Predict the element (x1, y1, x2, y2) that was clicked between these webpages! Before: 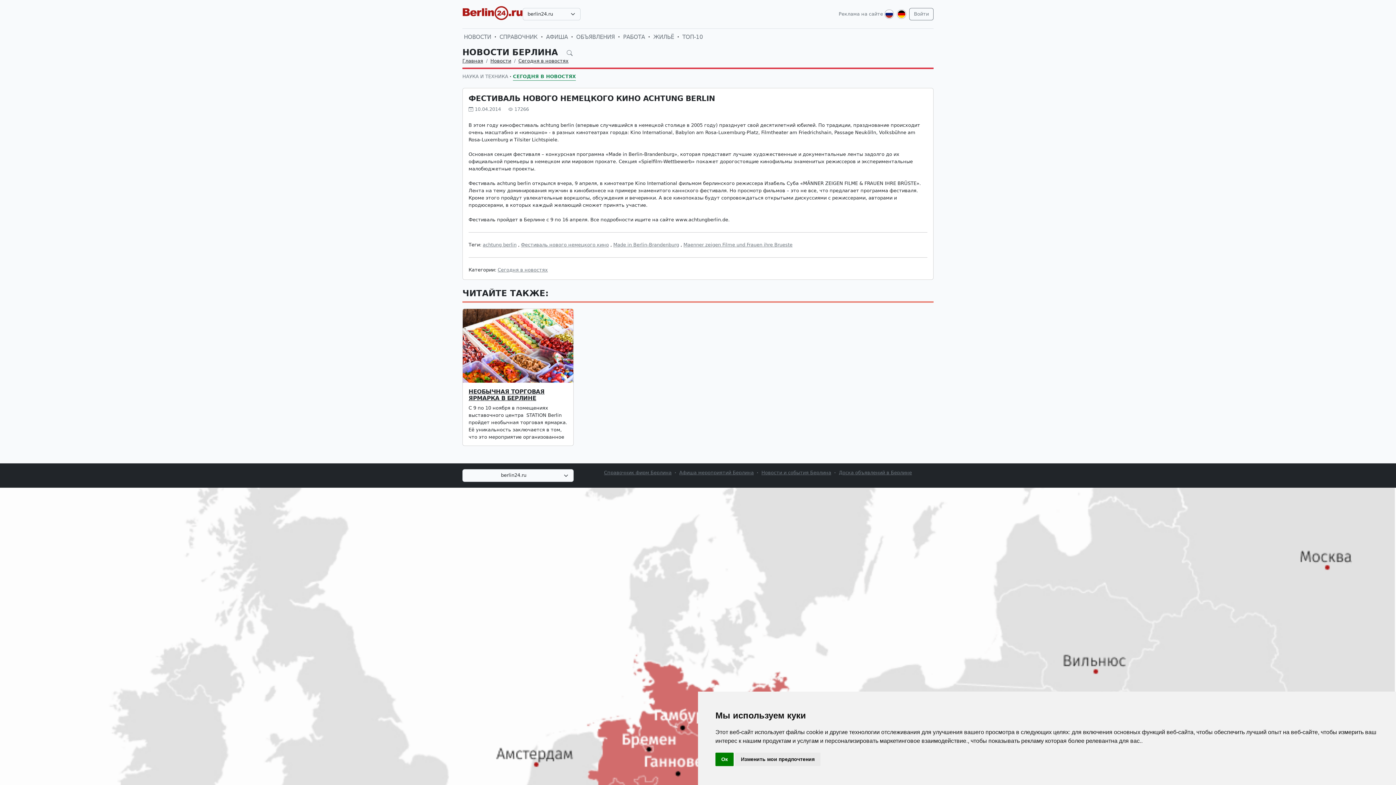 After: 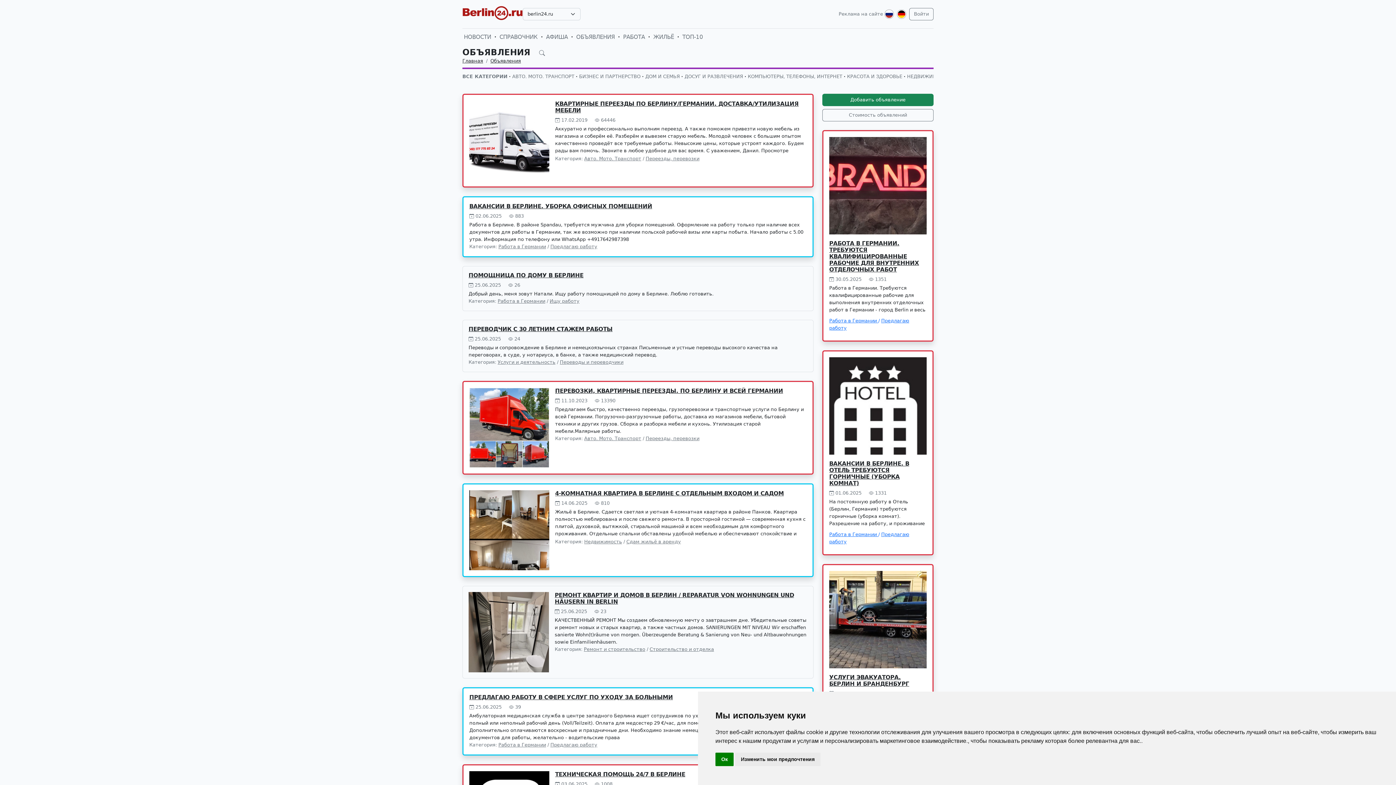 Action: label: Доска объявлений в Берлине bbox: (839, 470, 912, 475)